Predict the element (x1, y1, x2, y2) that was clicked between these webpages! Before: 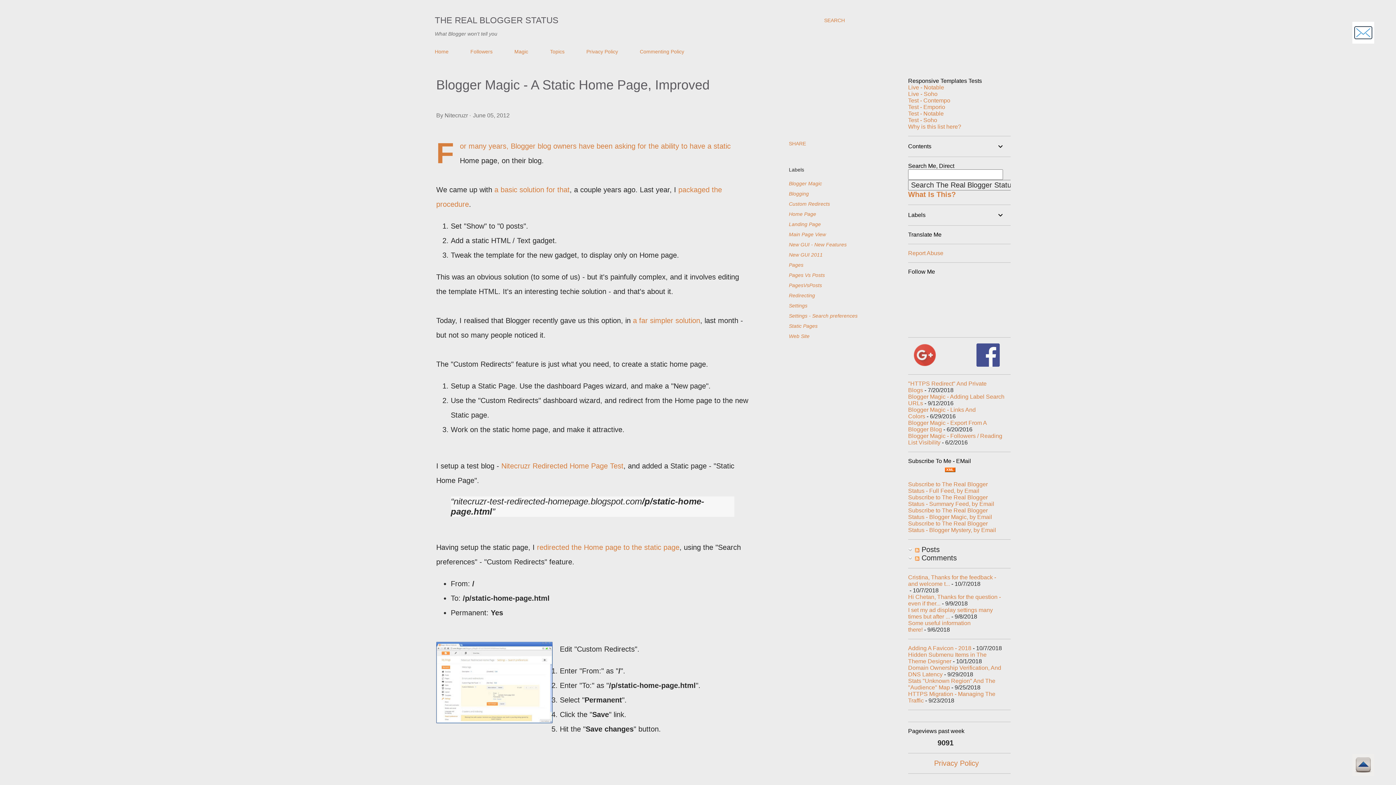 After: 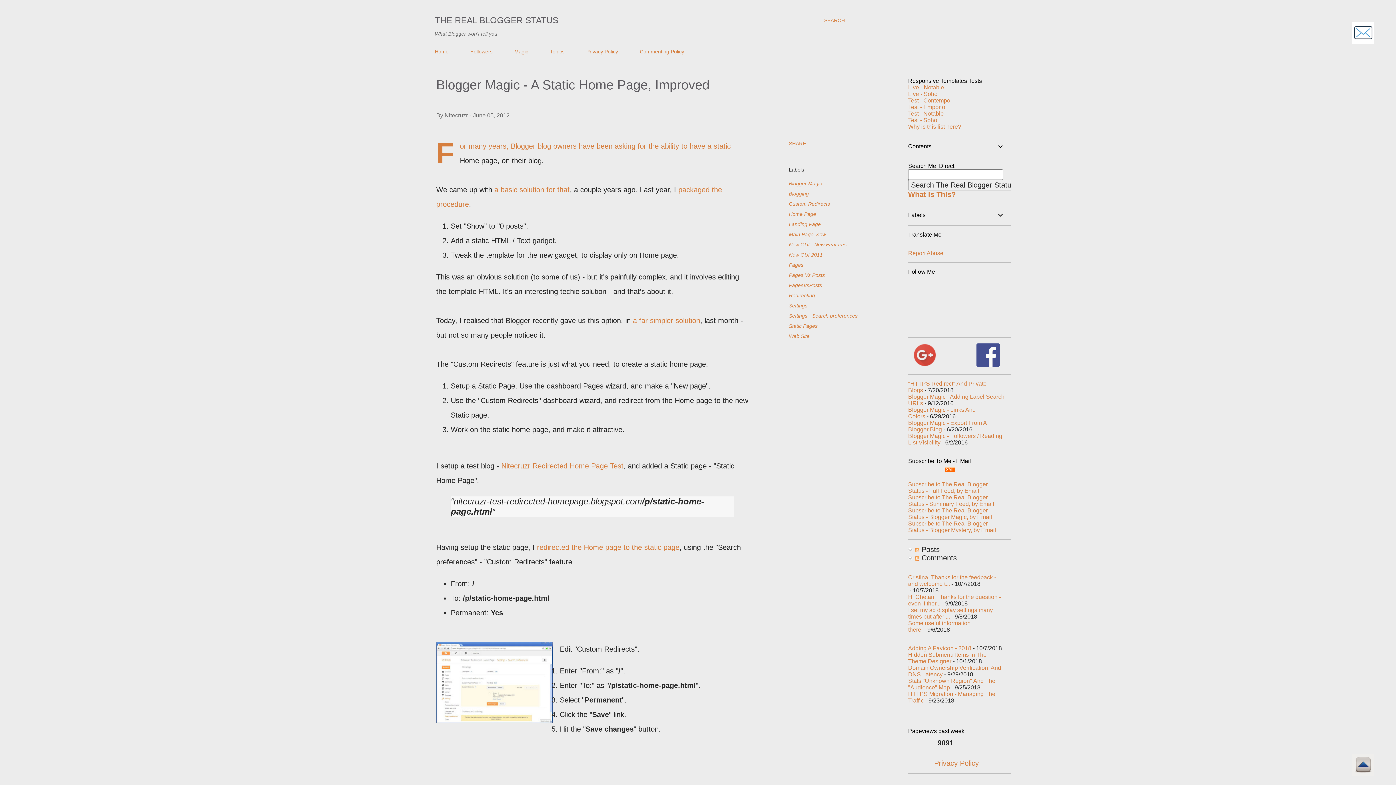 Action: bbox: (908, 652, 986, 664) label: Hidden Submenu Items in The Theme Designer